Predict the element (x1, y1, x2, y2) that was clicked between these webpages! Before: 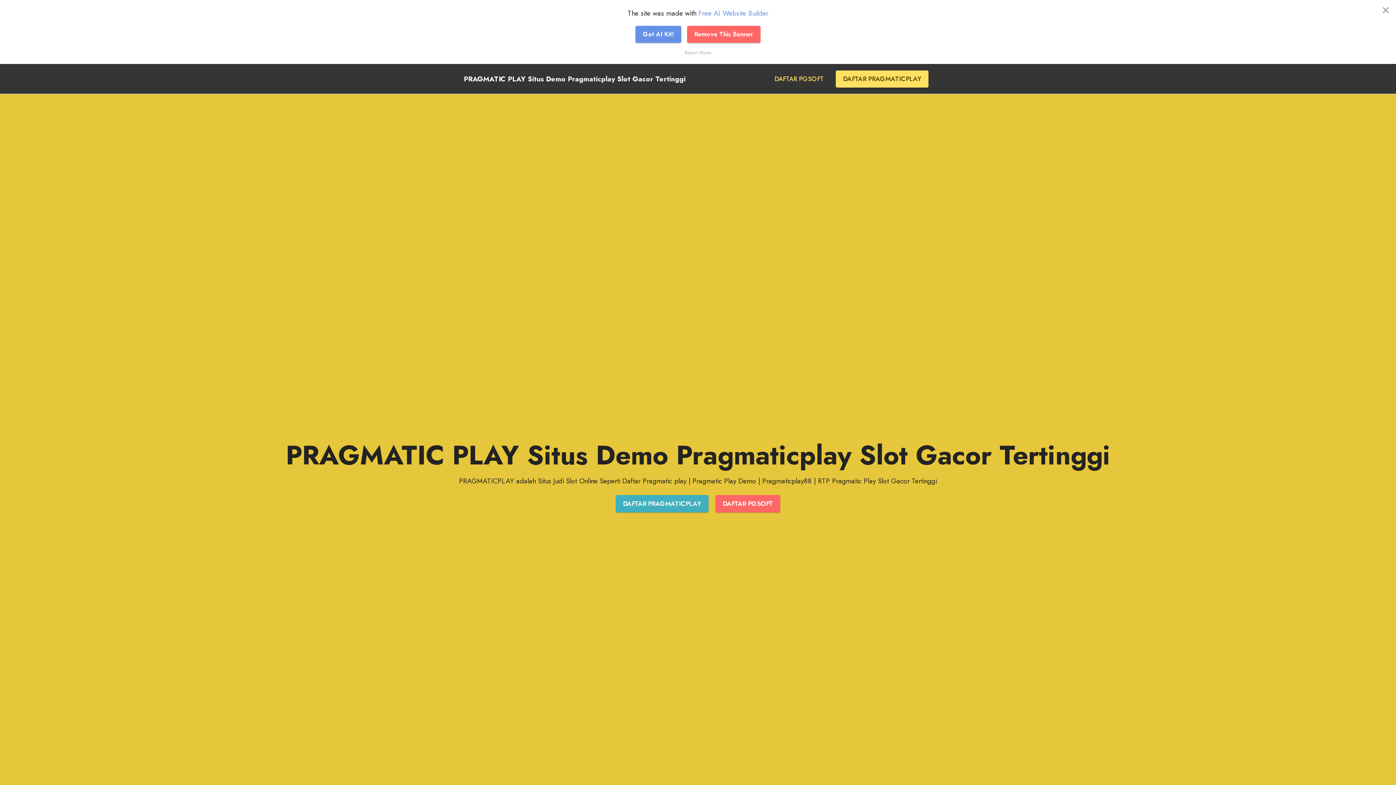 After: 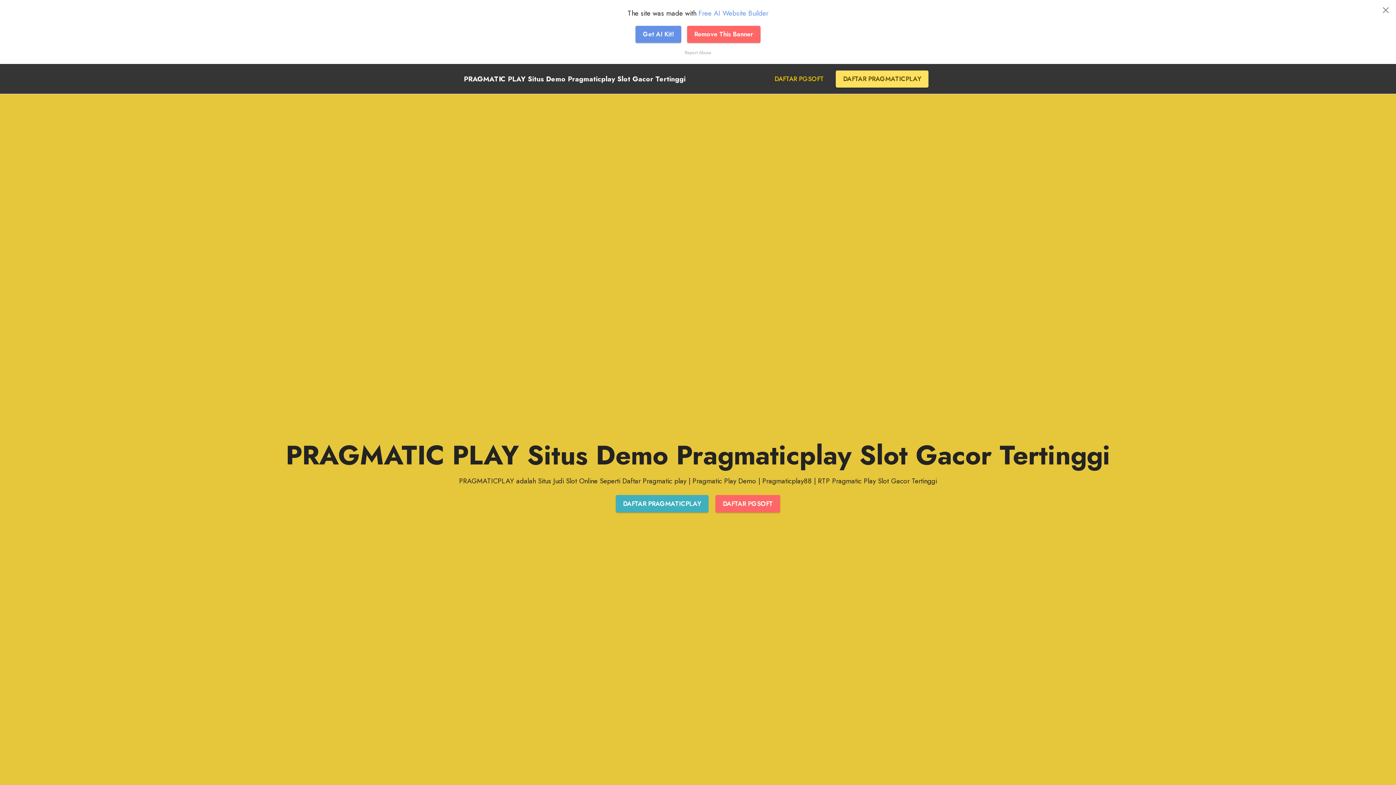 Action: label: DAFTAR PGSOFT bbox: (772, 10, 826, 19)